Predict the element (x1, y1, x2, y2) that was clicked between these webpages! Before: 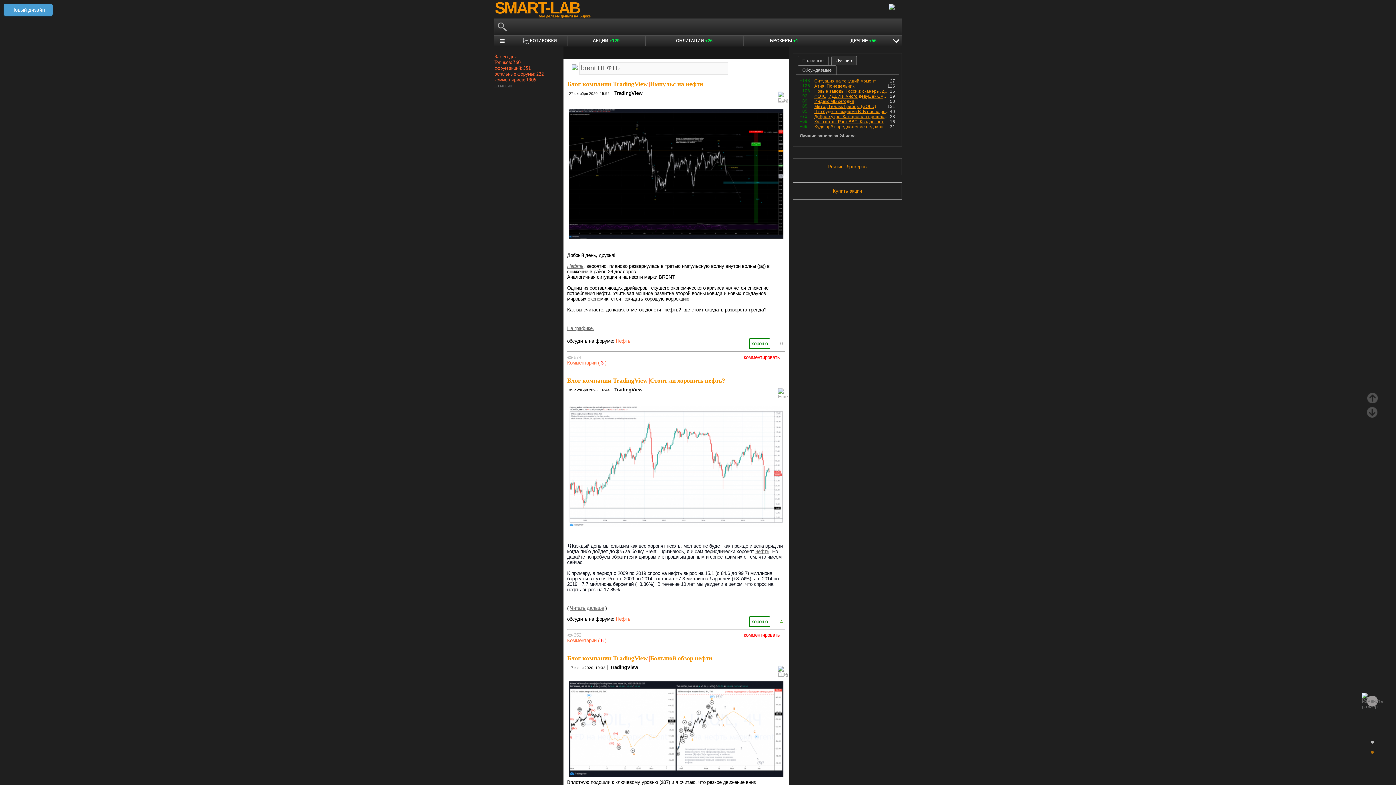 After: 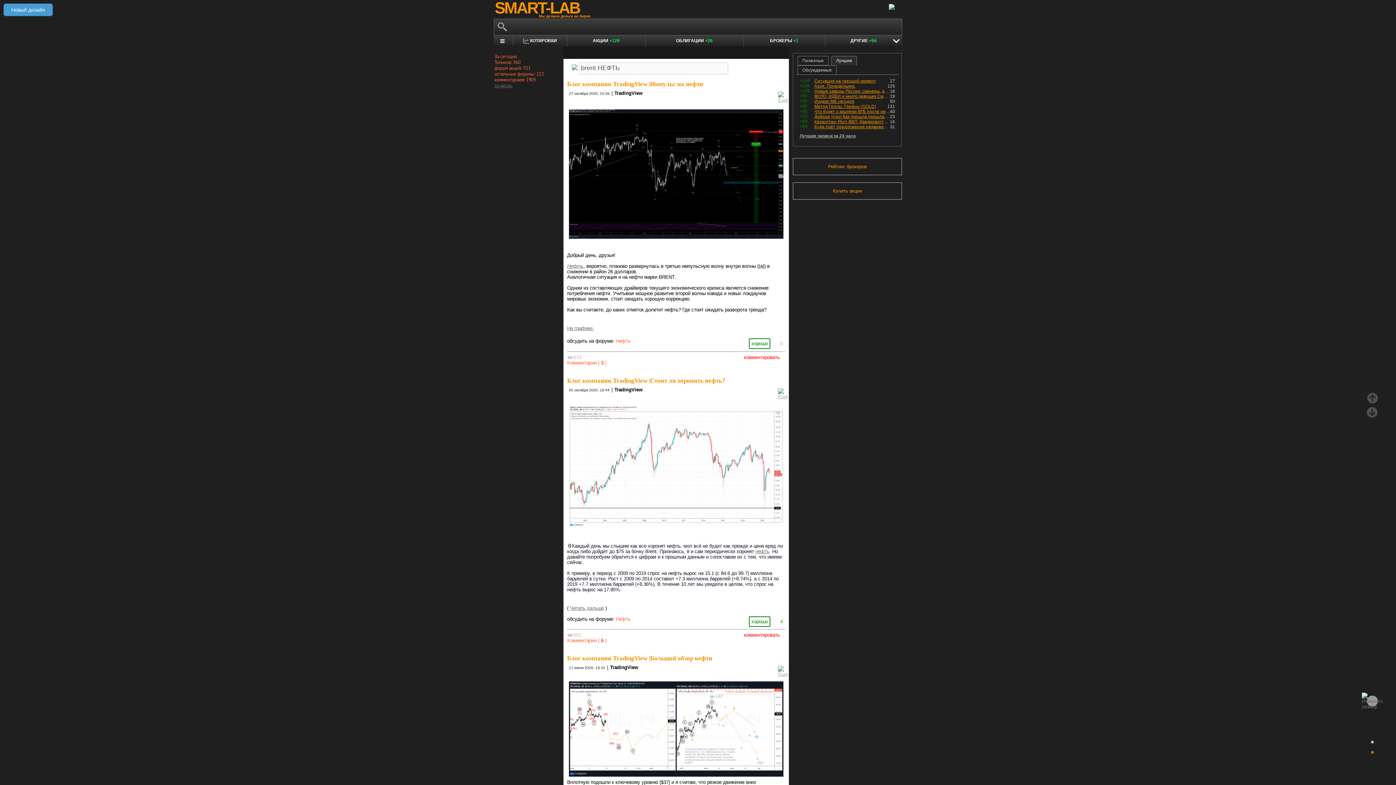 Action: bbox: (567, 774, 785, 779)